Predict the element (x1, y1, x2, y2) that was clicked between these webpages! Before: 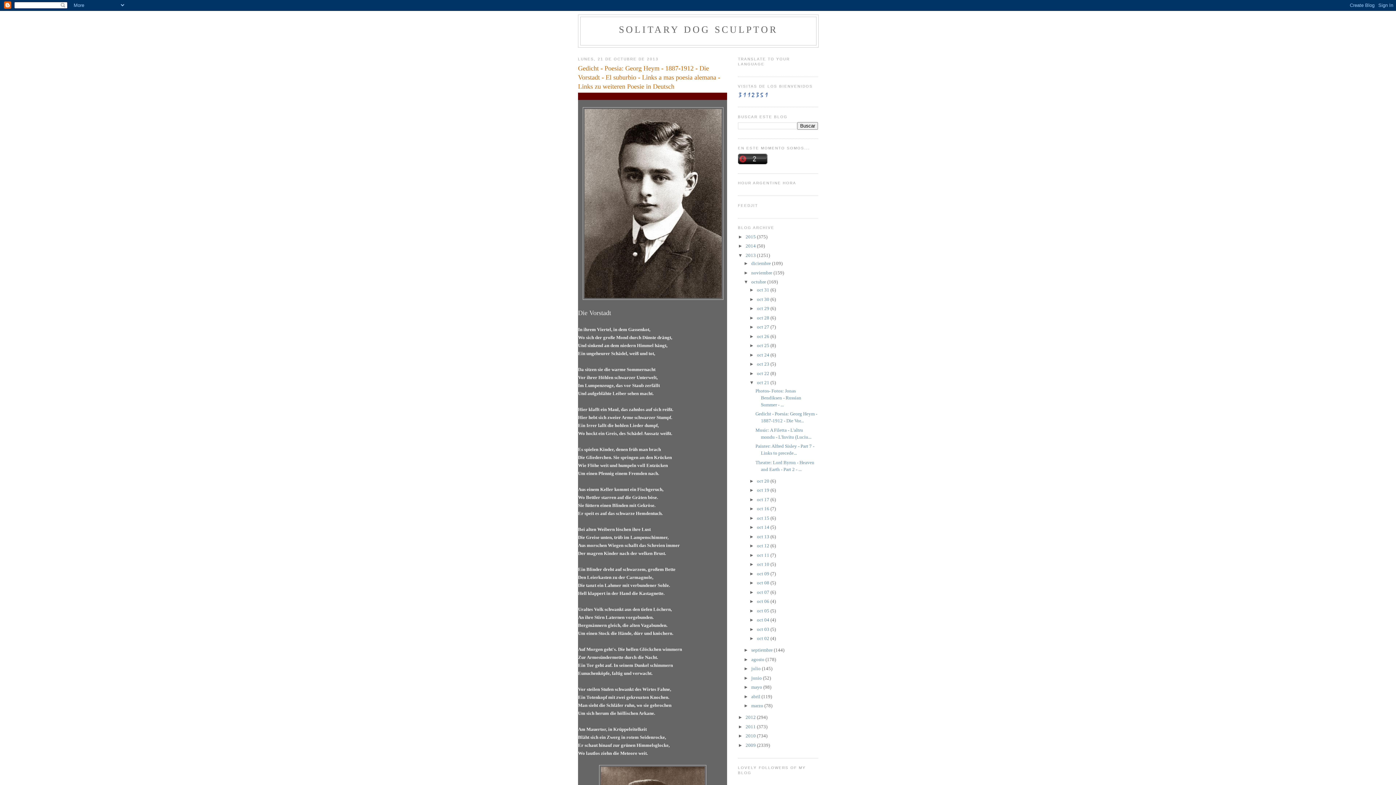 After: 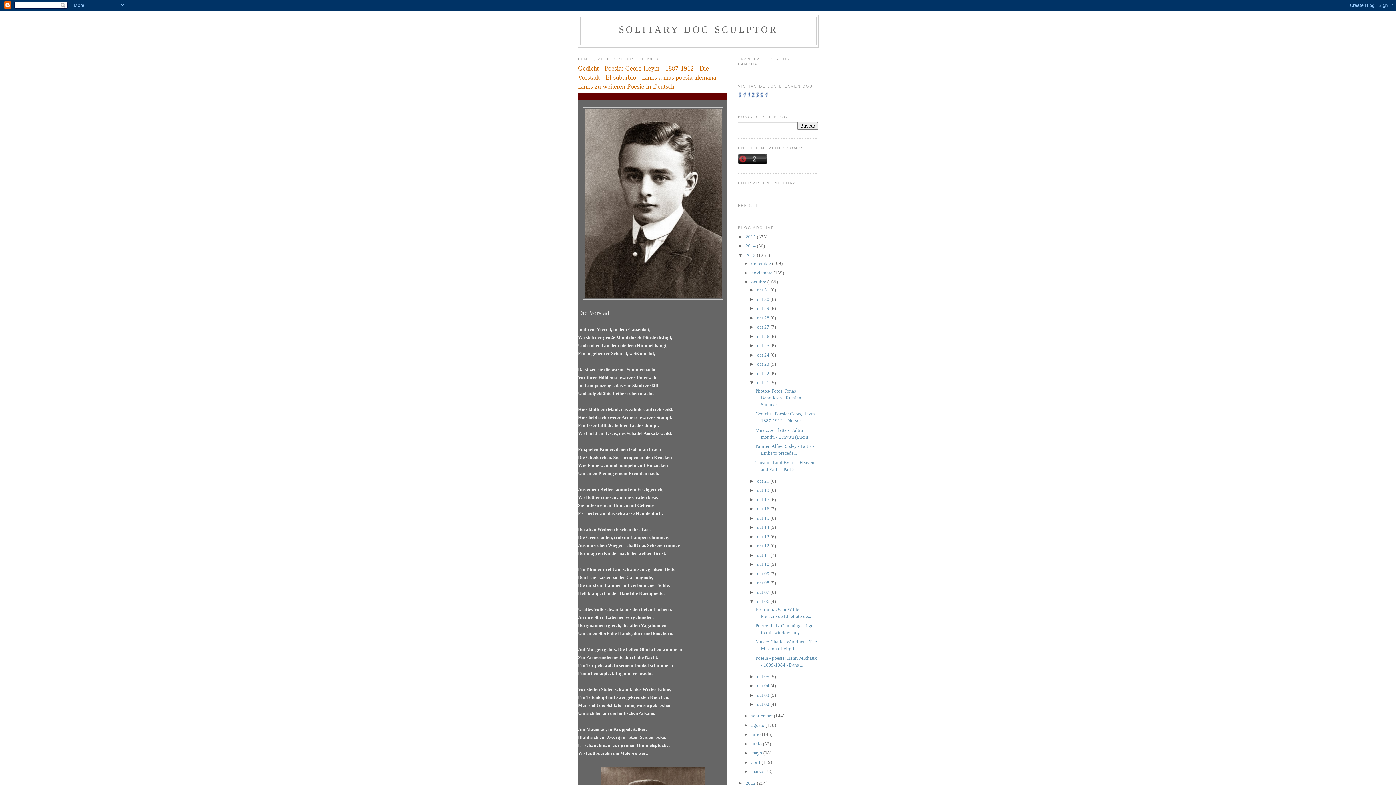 Action: bbox: (749, 598, 757, 604) label: ►  